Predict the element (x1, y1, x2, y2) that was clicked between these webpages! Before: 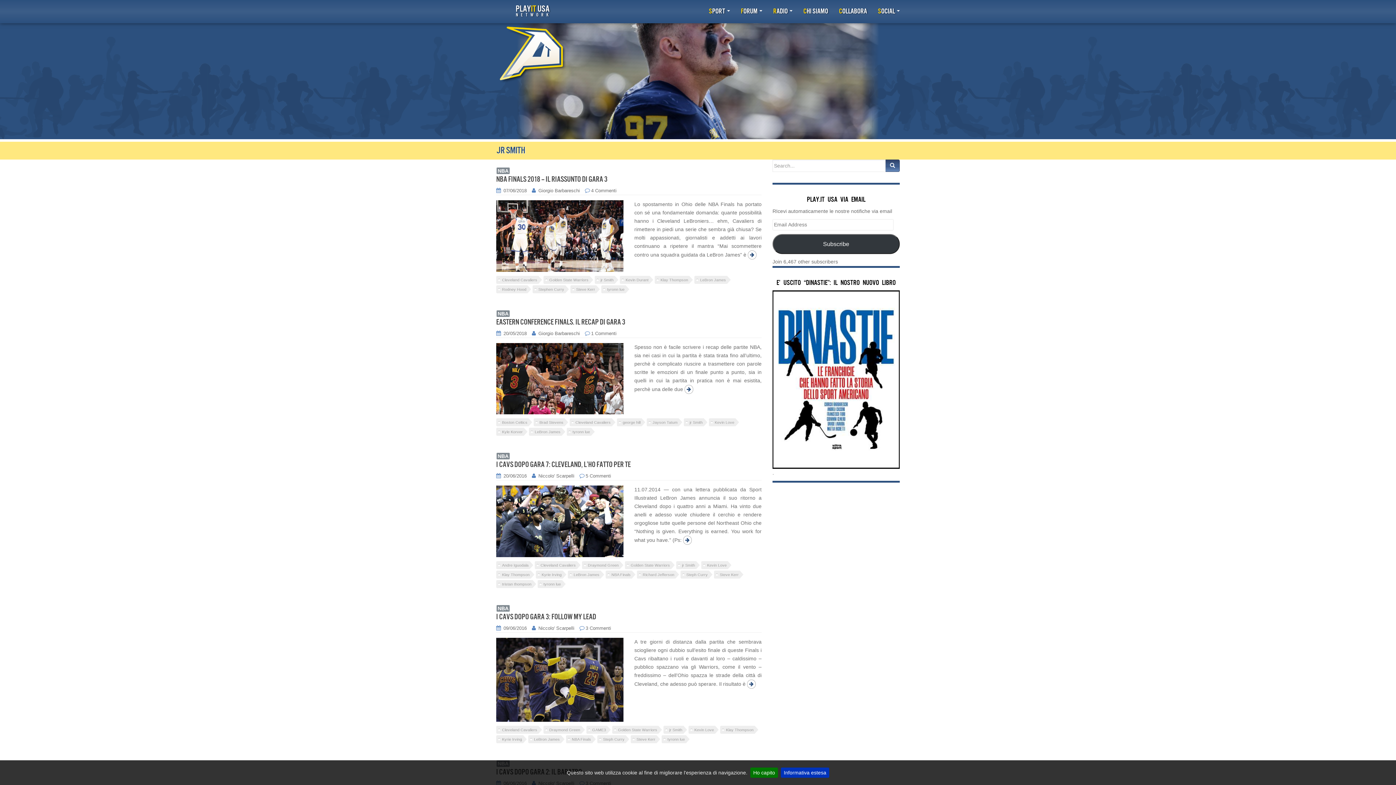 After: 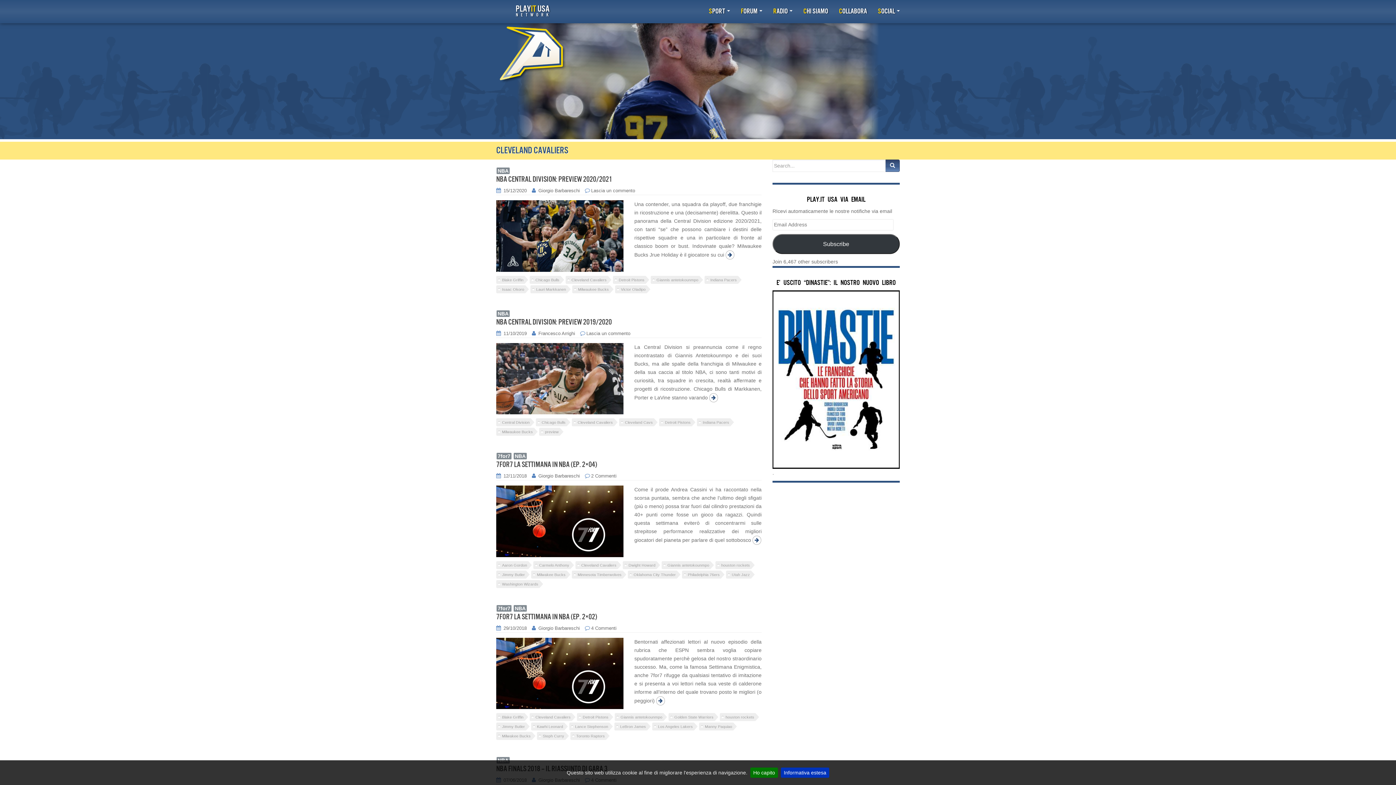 Action: bbox: (534, 561, 580, 569) label: Cleveland Cavaliers